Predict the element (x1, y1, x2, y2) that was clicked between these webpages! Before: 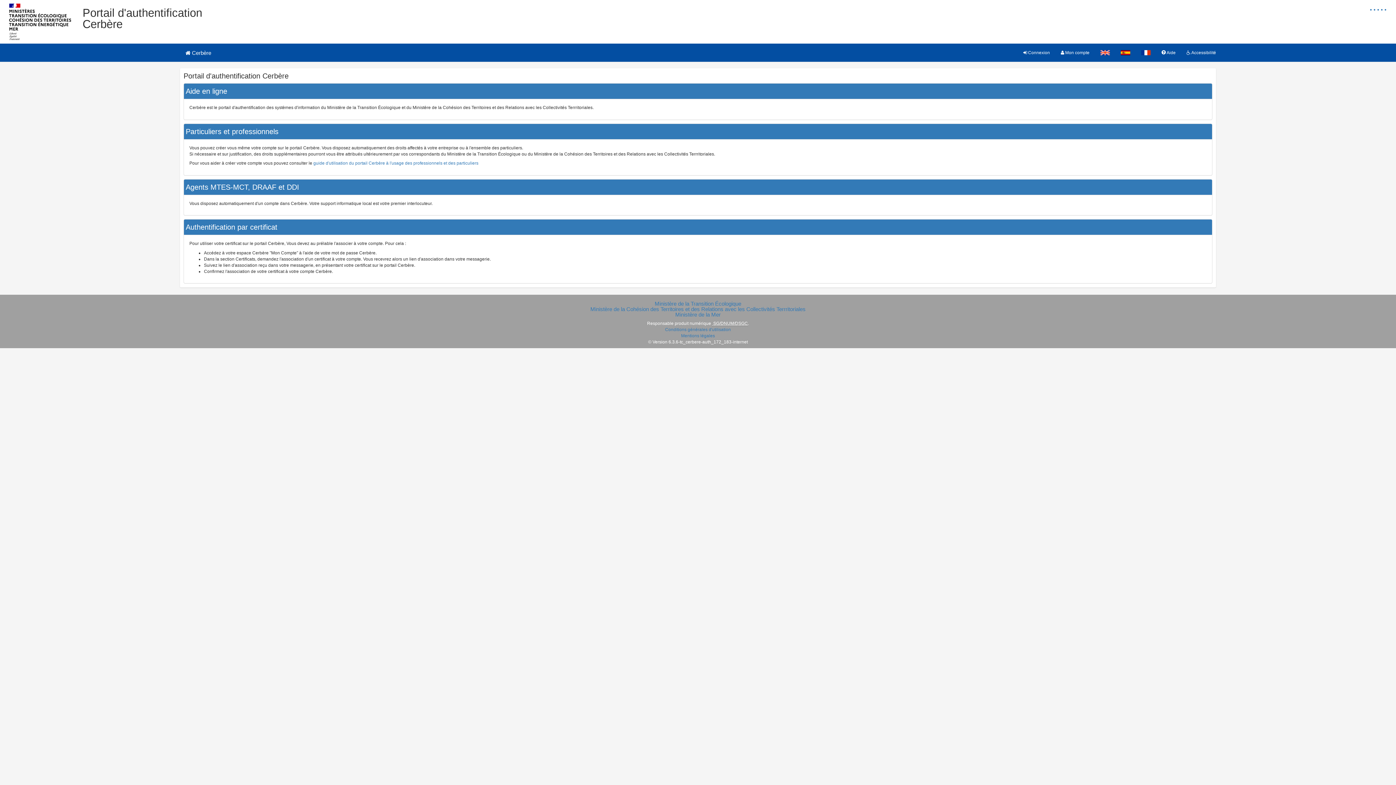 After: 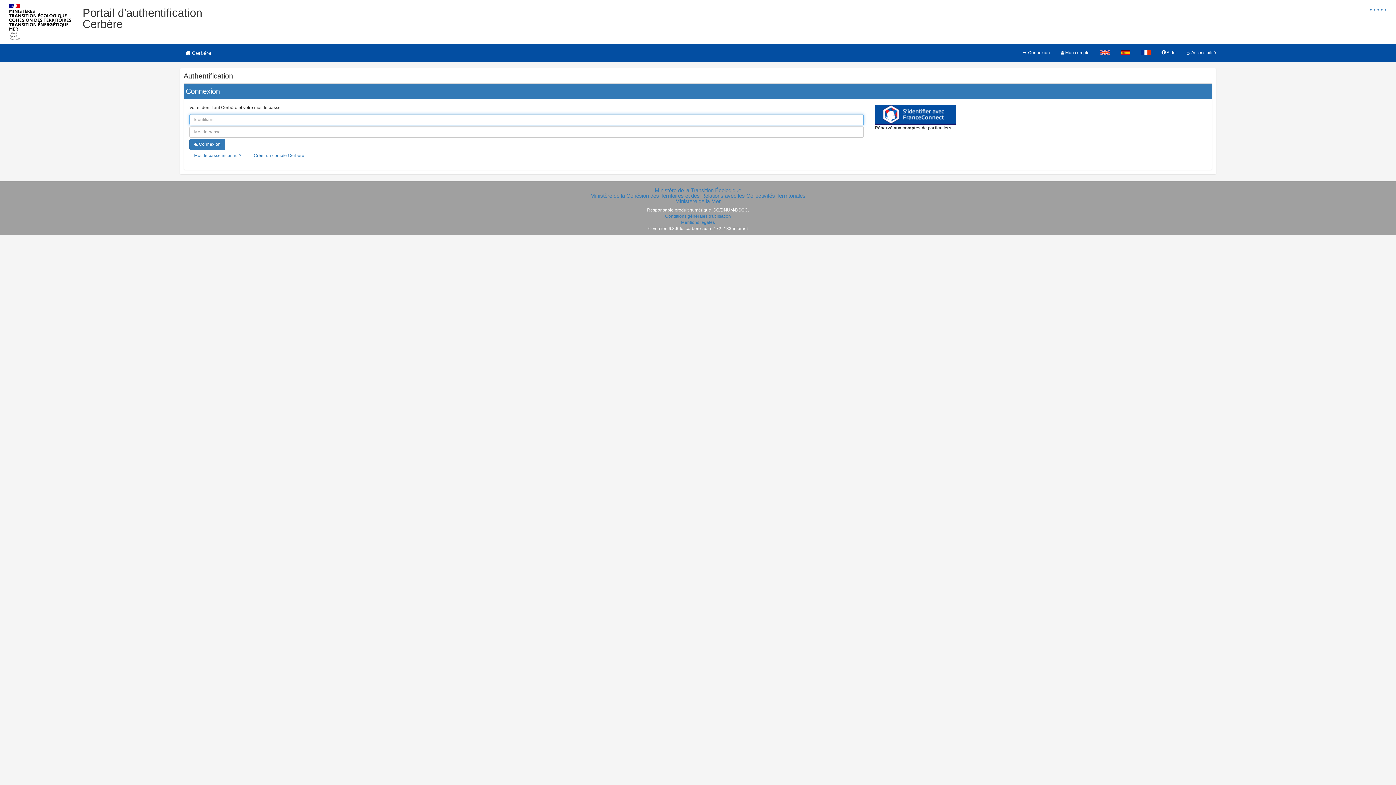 Action: label:  Connexion bbox: (1018, 43, 1055, 61)